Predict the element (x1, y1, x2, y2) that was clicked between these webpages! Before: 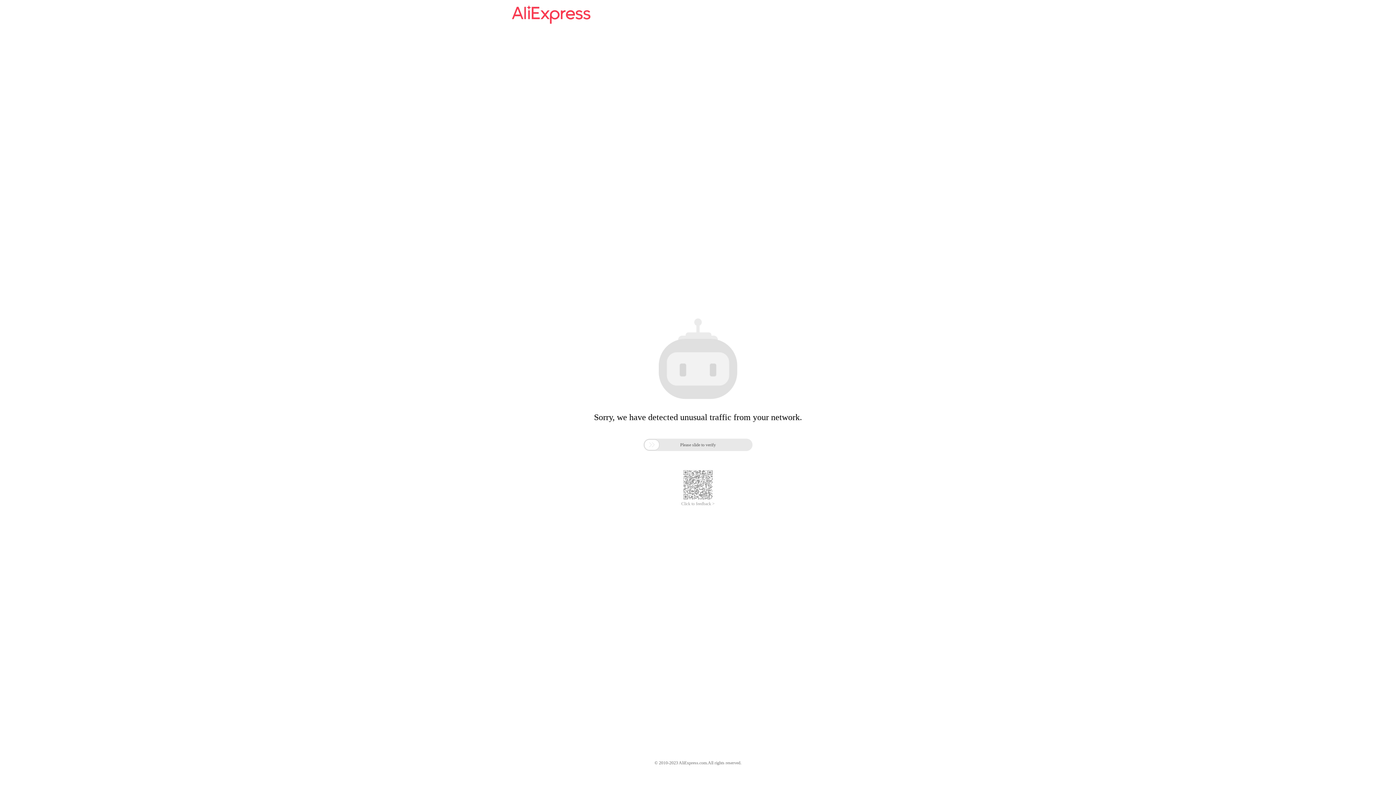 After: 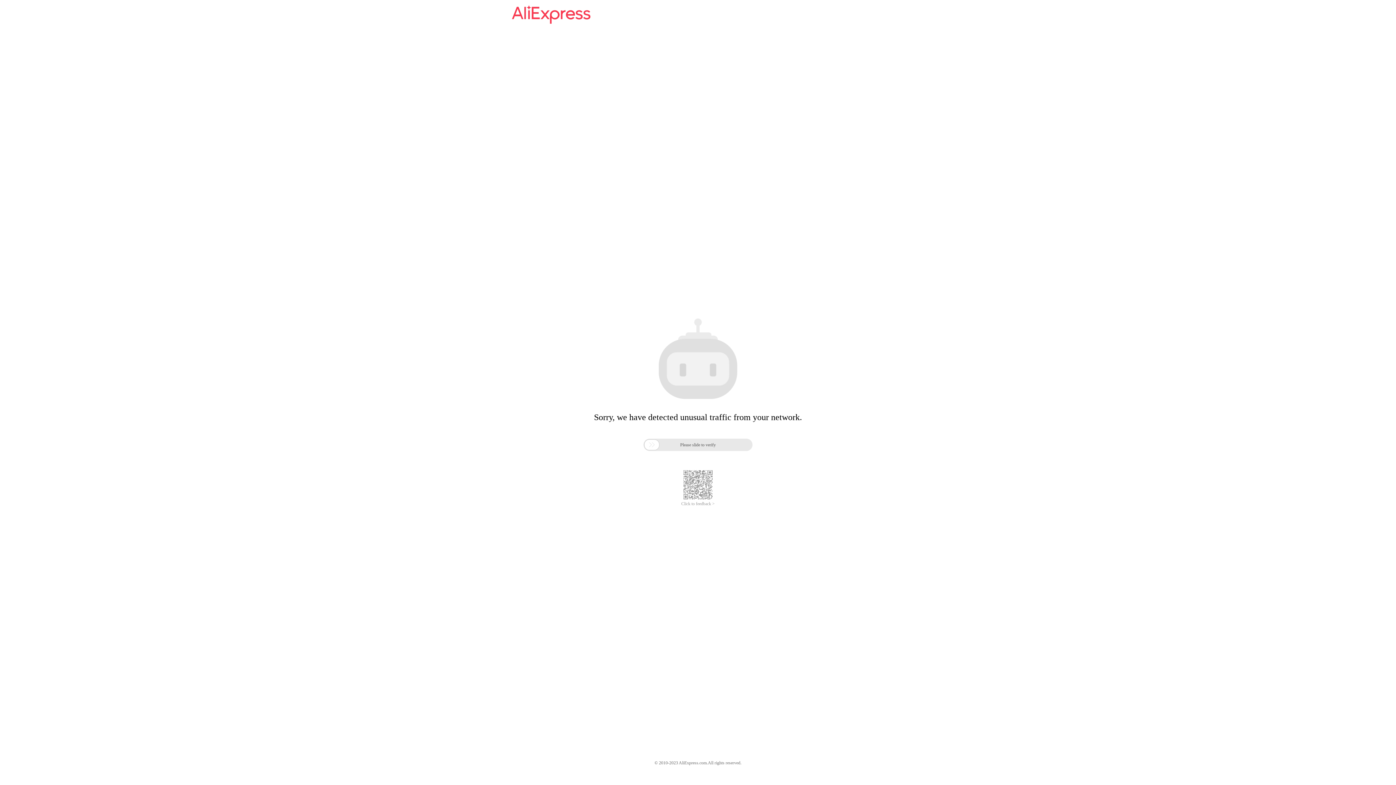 Action: label: Click to feedback > bbox: (681, 501, 714, 506)